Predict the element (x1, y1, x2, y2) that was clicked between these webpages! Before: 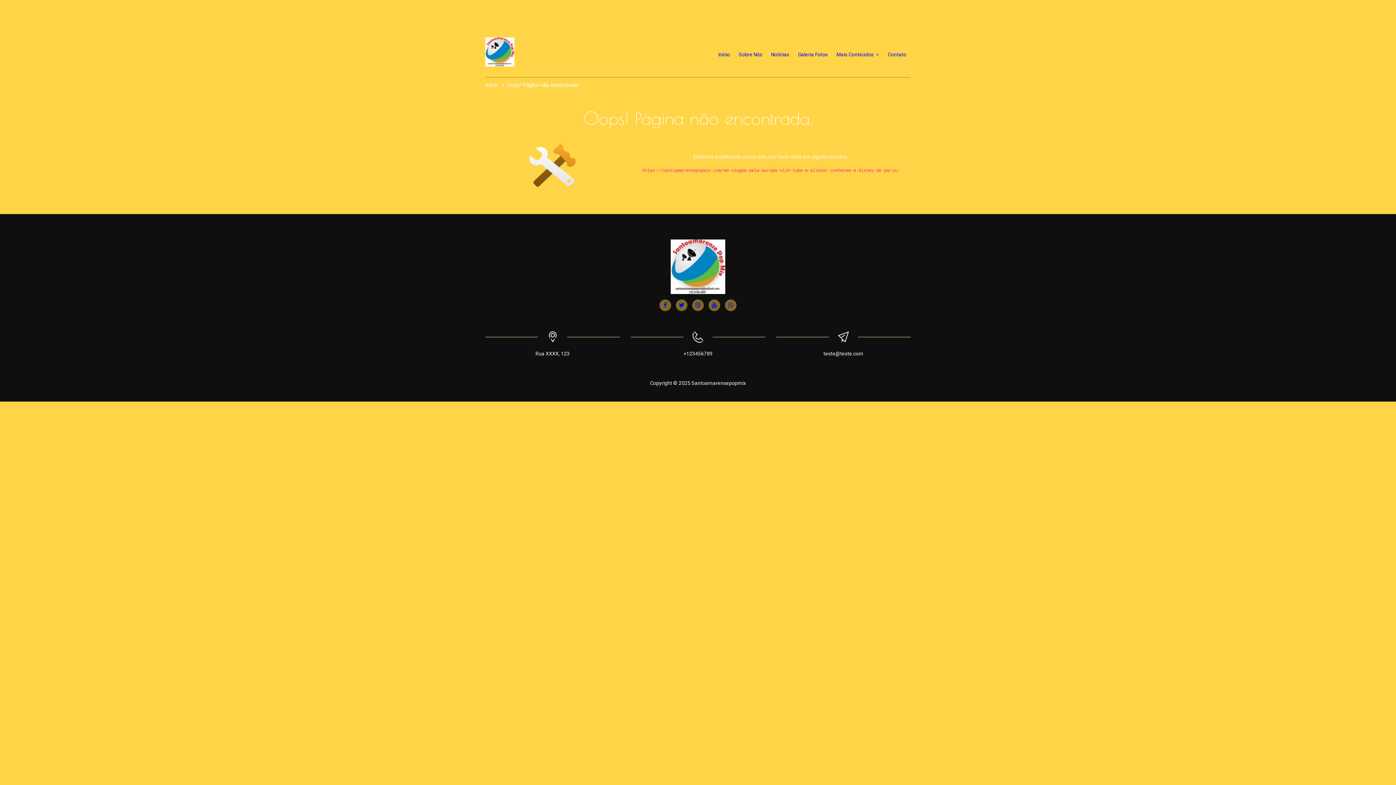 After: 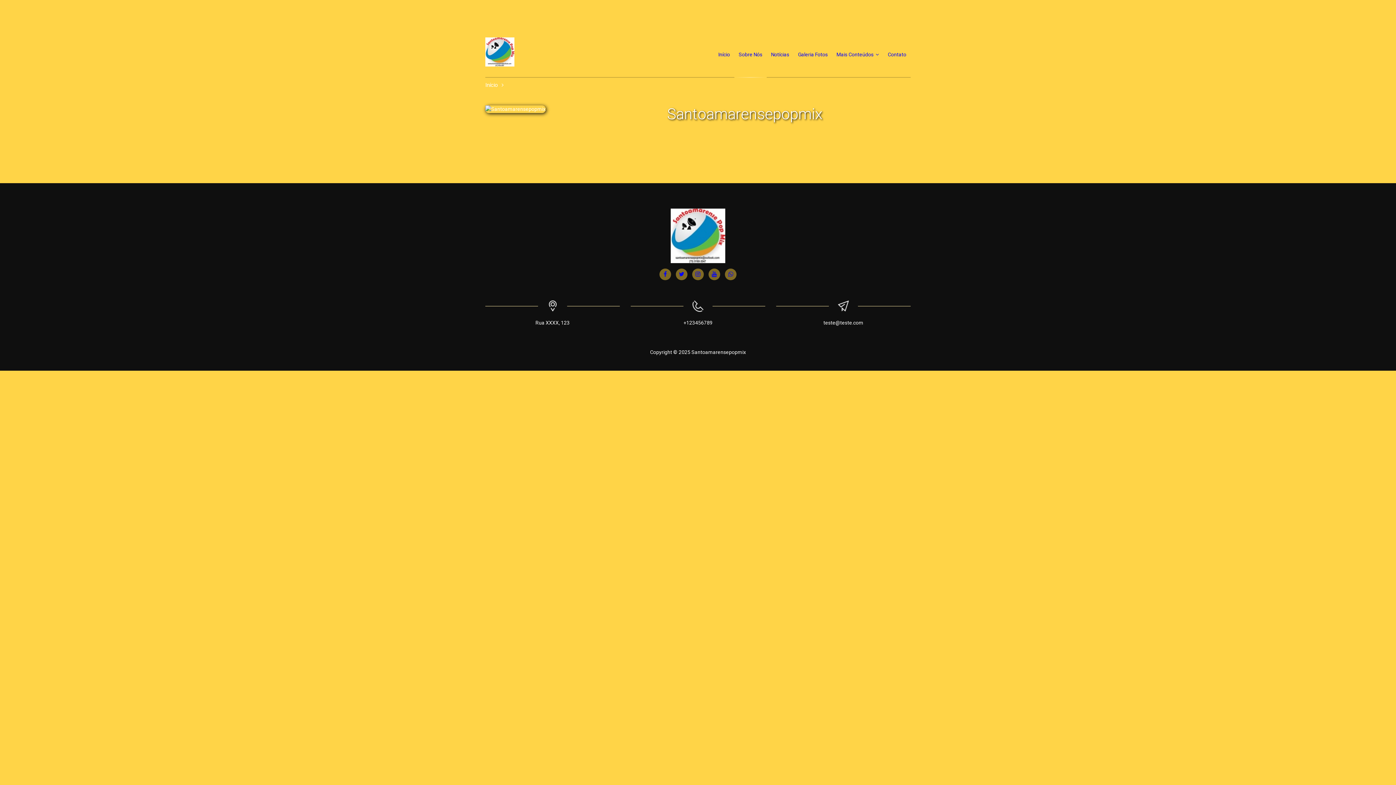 Action: bbox: (734, 24, 766, 77) label: Sobre Nós